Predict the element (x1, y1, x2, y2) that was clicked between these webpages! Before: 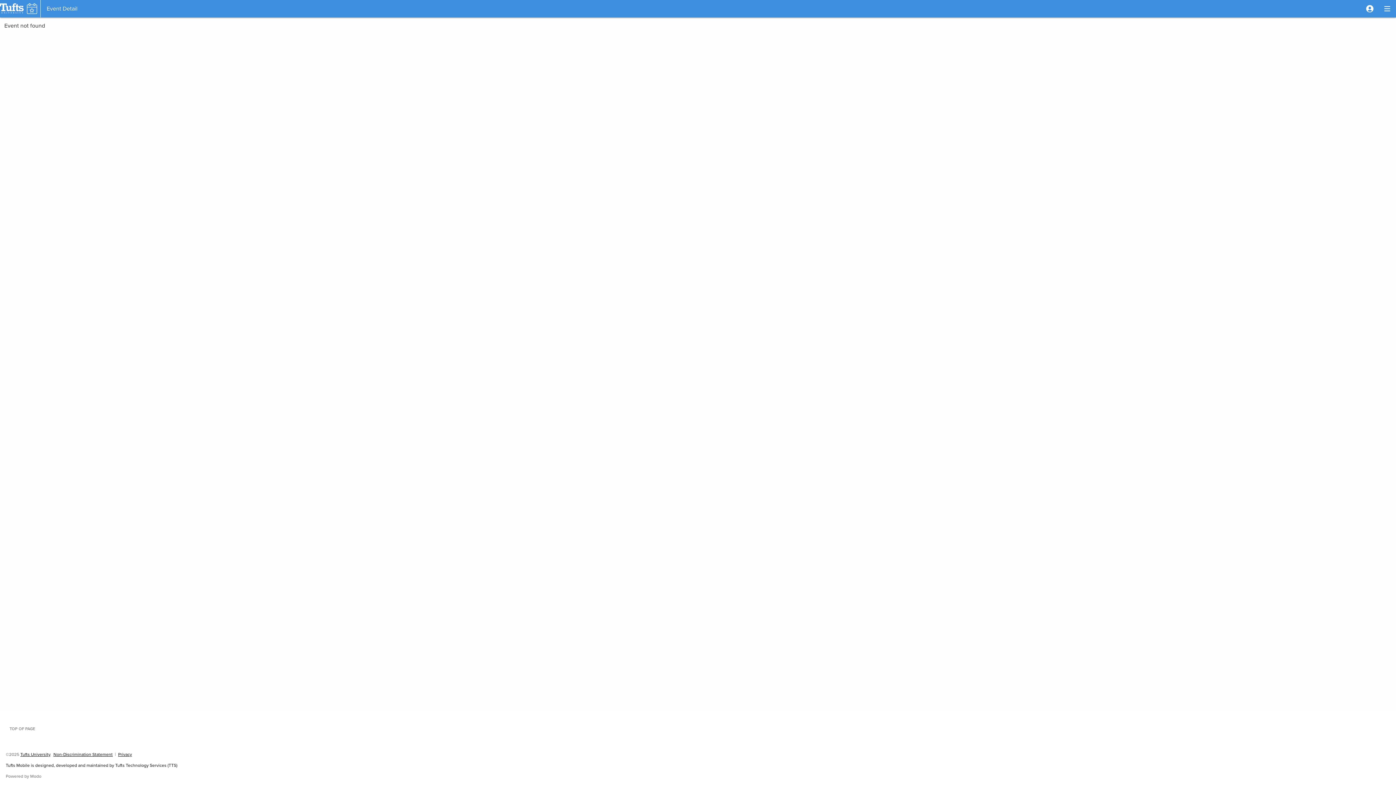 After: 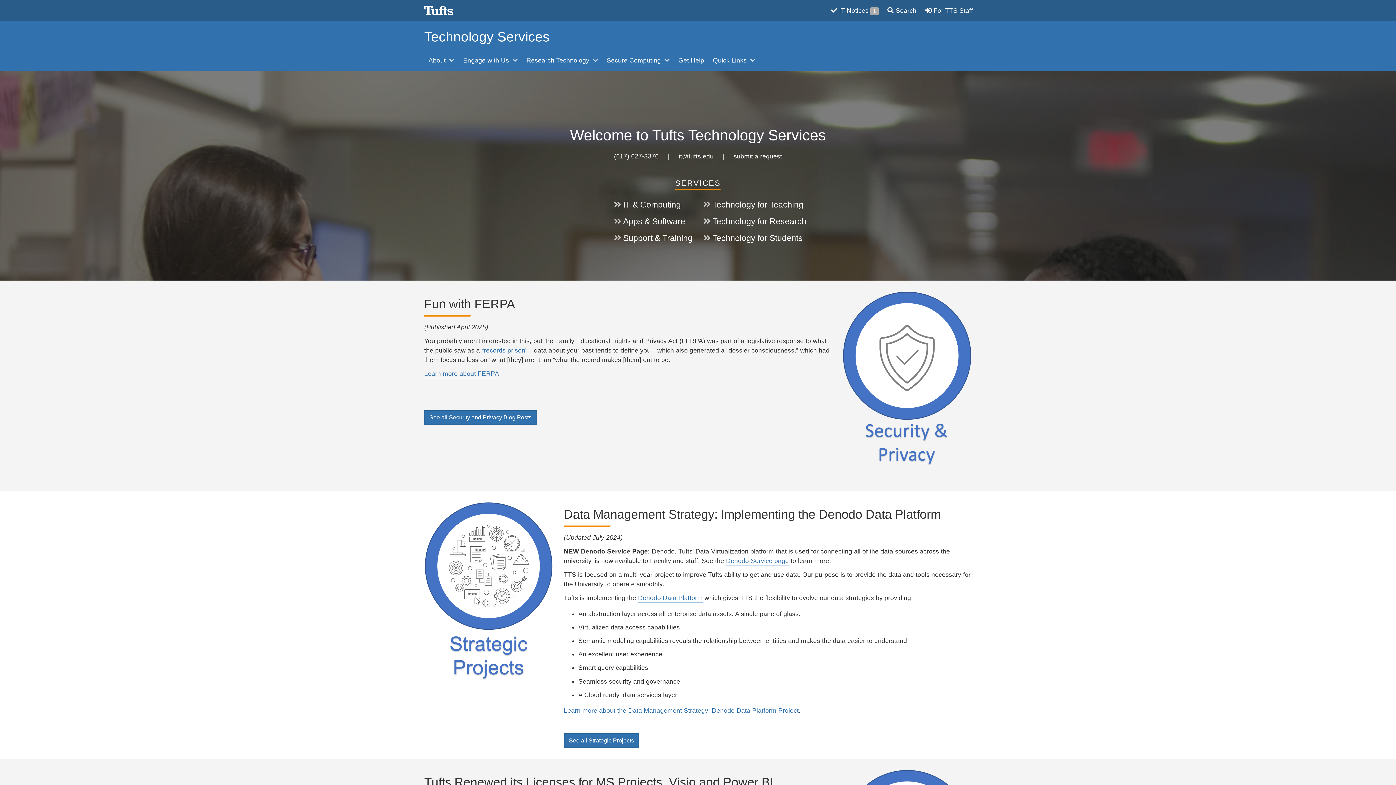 Action: bbox: (5, 762, 177, 769) label: Tufts Mobile is designed, developed and maintained by Tufts Technology Services (TTS)